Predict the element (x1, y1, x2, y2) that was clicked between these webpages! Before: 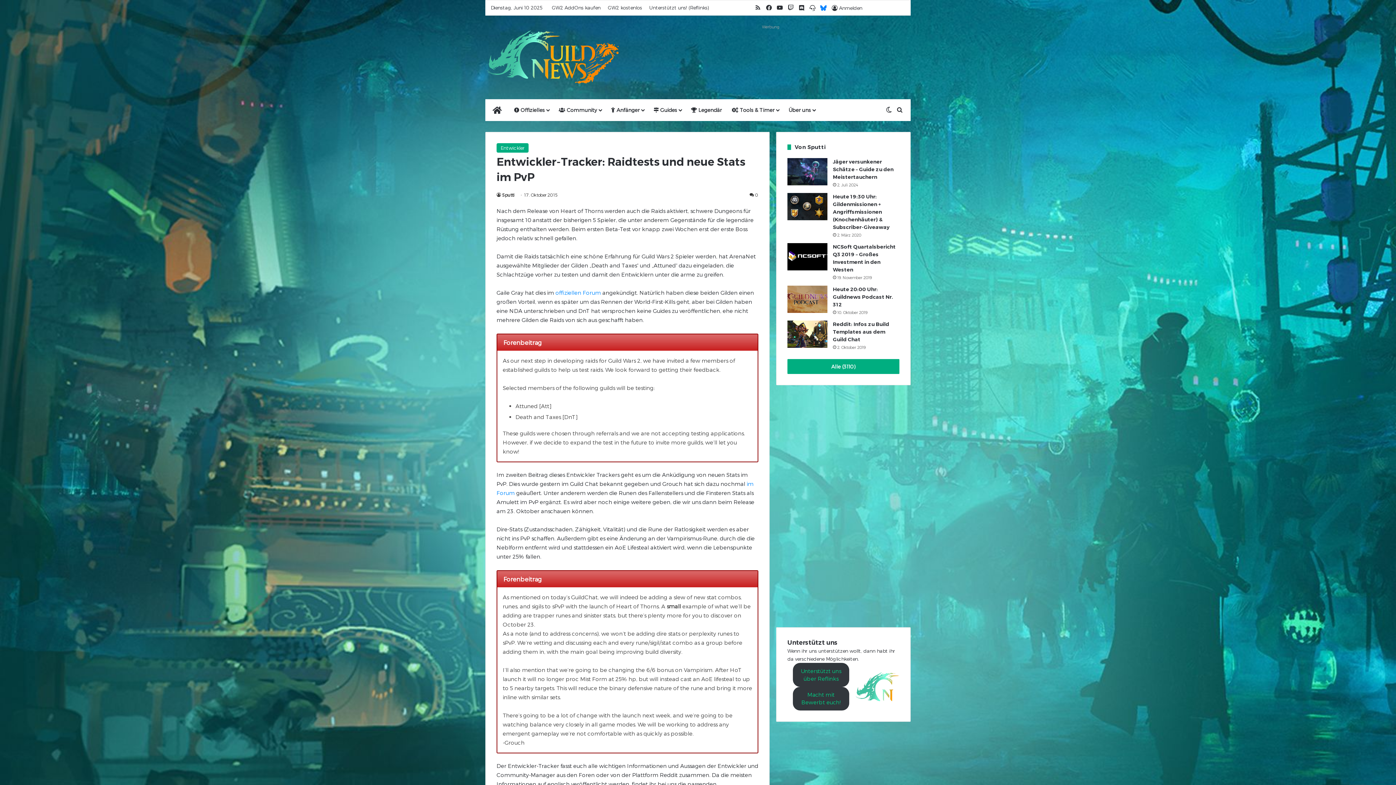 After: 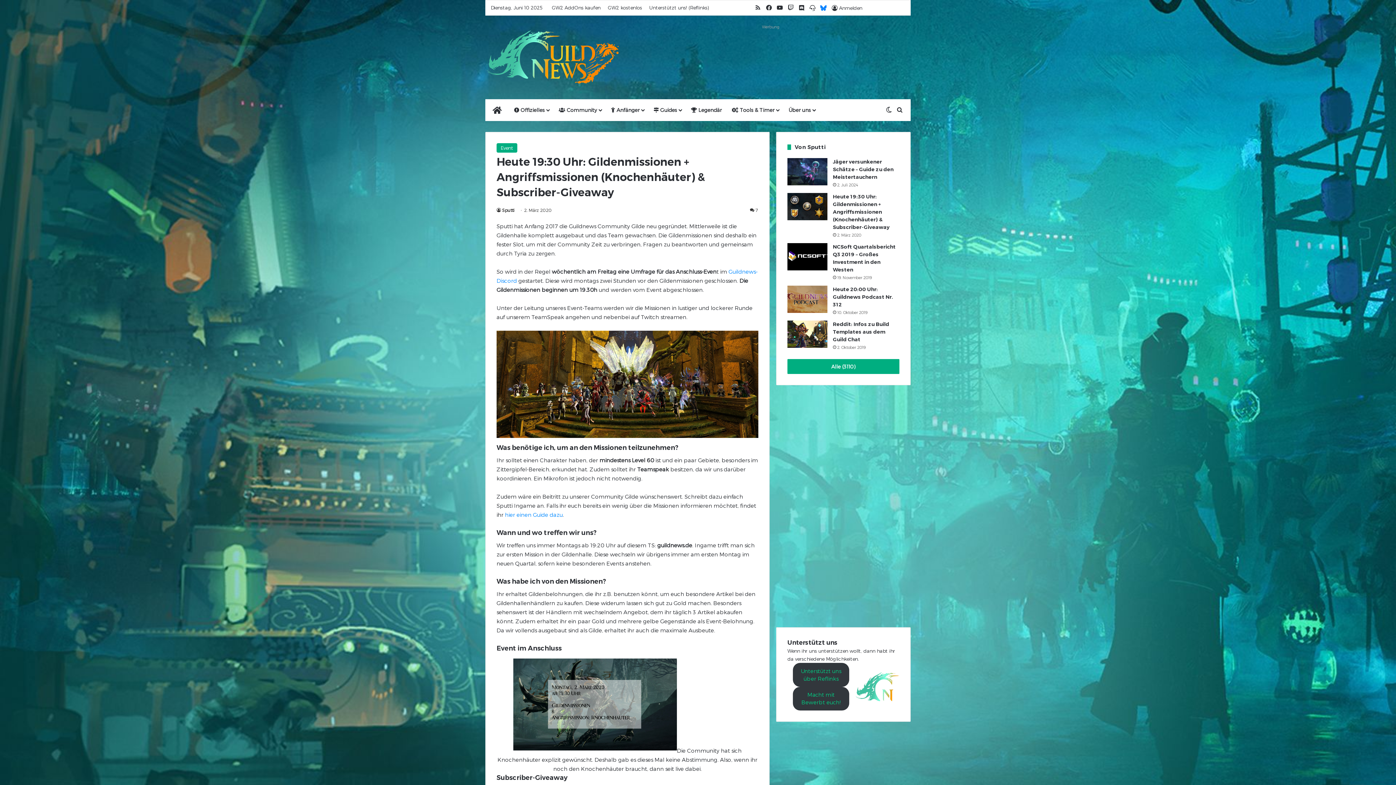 Action: label: Heute 19:30 Uhr: Gildenmissionen + Angriffsmissionen (Knochenhäuter) & Subscriber-Giveaway bbox: (787, 193, 827, 220)